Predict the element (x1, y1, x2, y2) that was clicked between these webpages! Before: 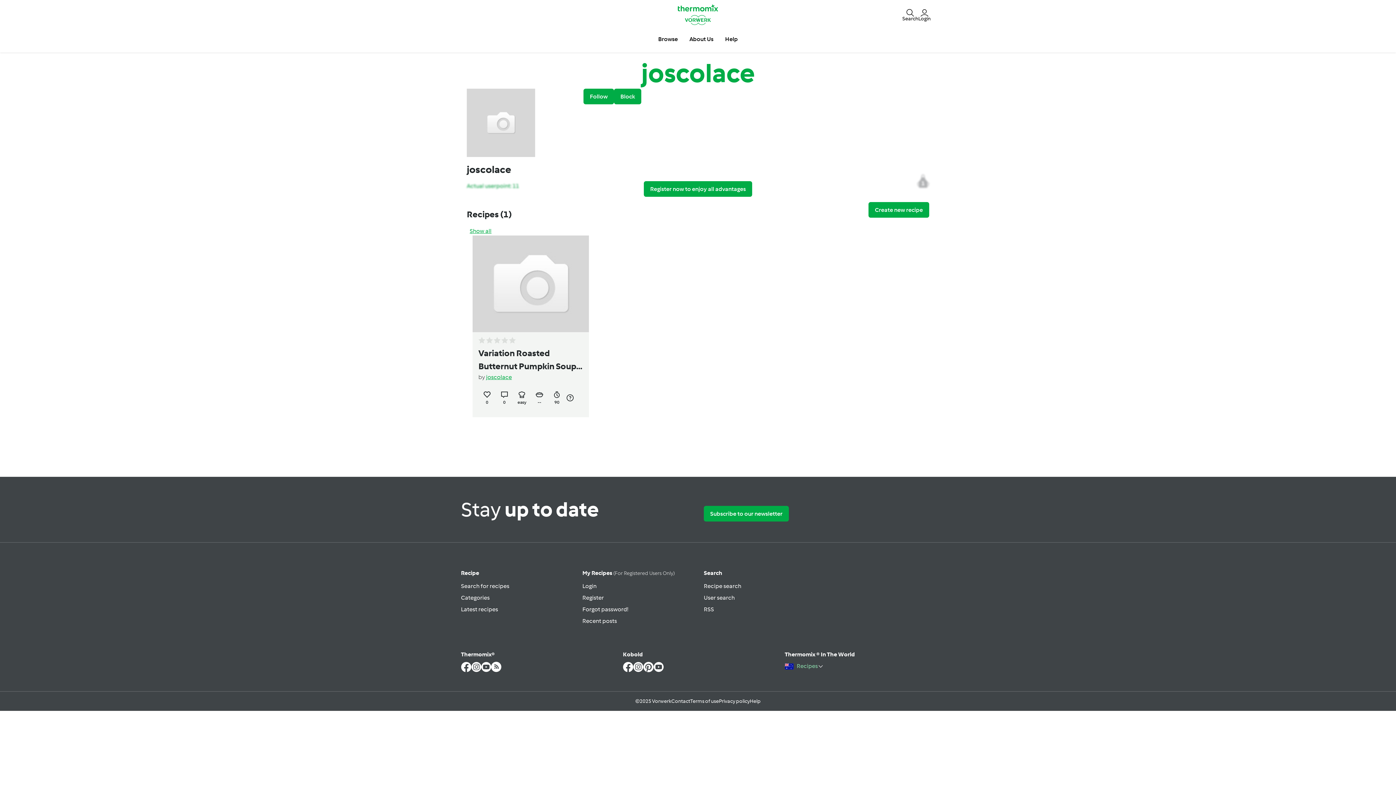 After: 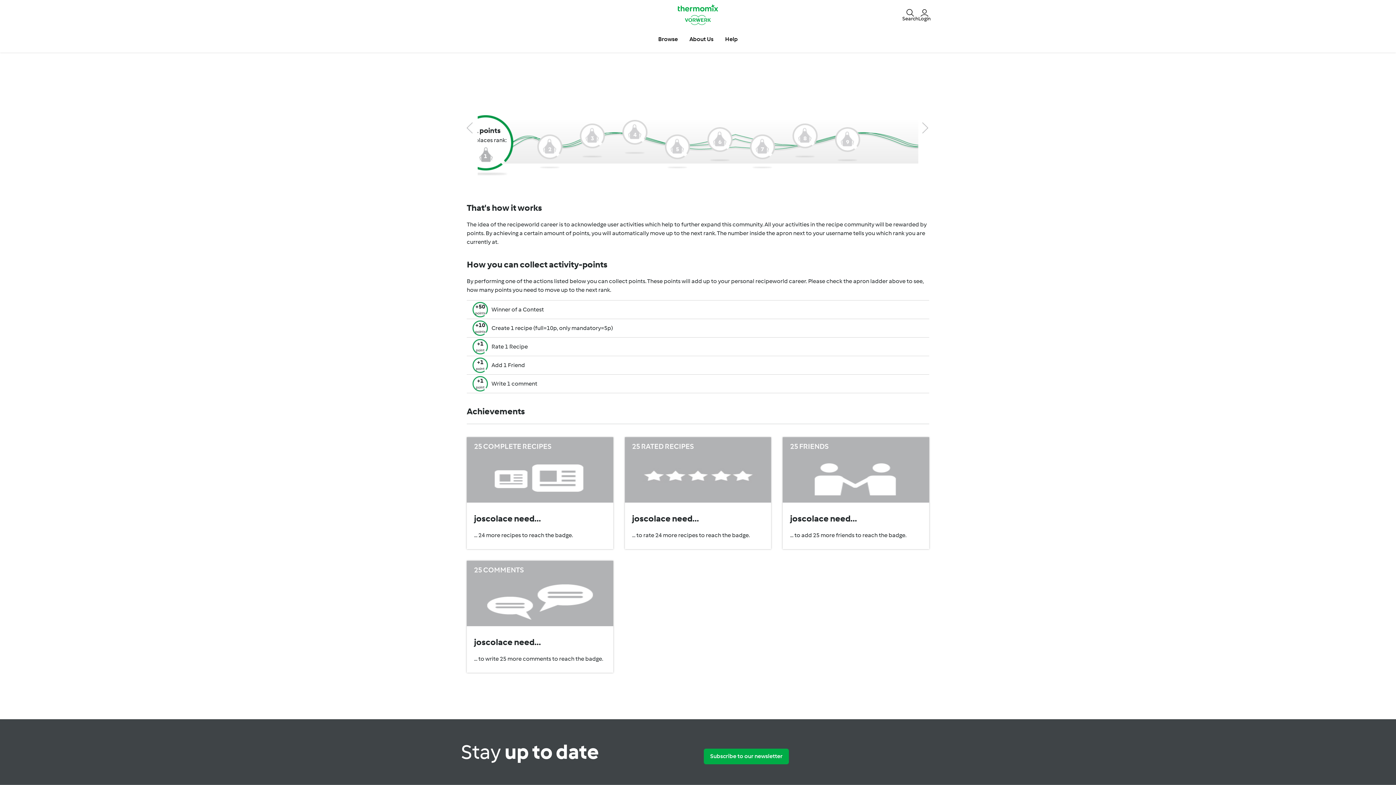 Action: bbox: (917, 174, 929, 188) label: 1